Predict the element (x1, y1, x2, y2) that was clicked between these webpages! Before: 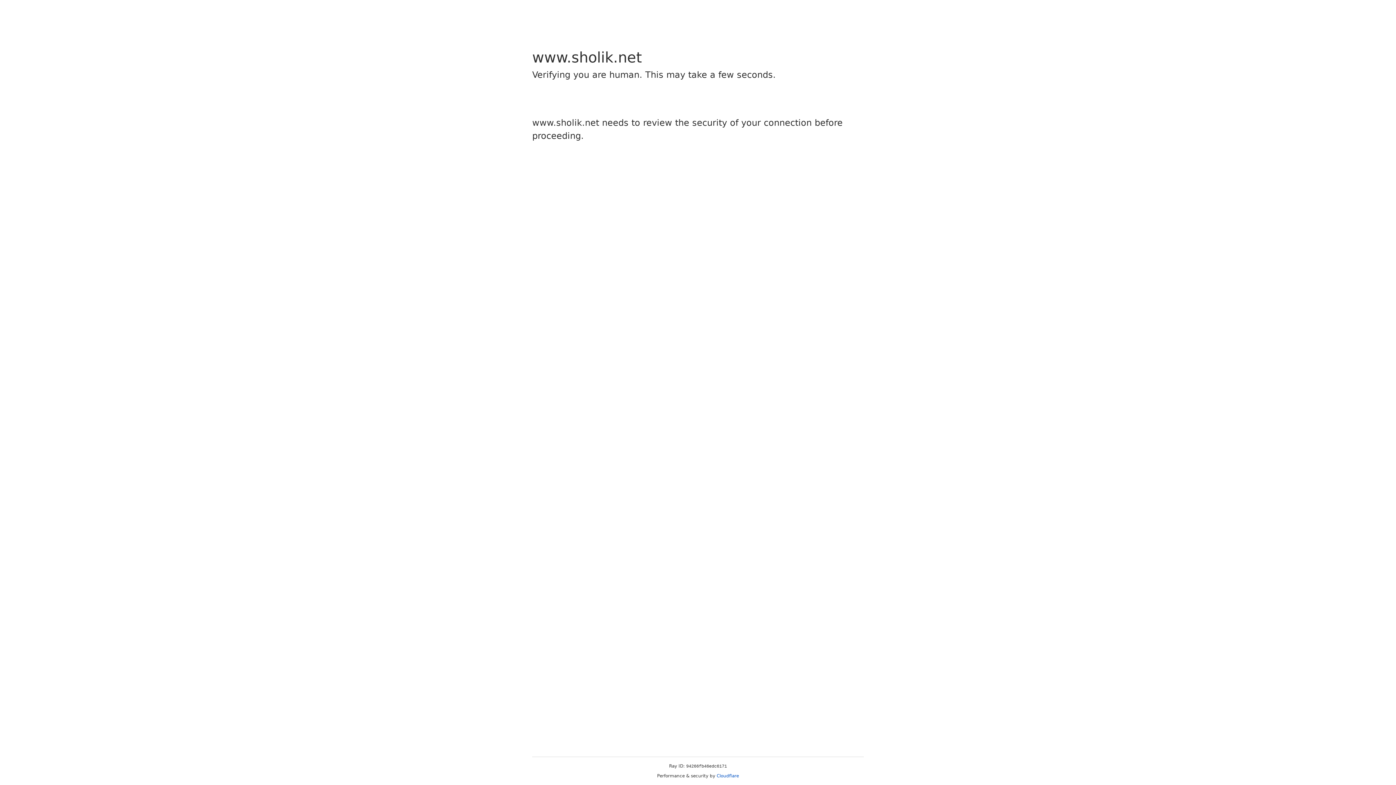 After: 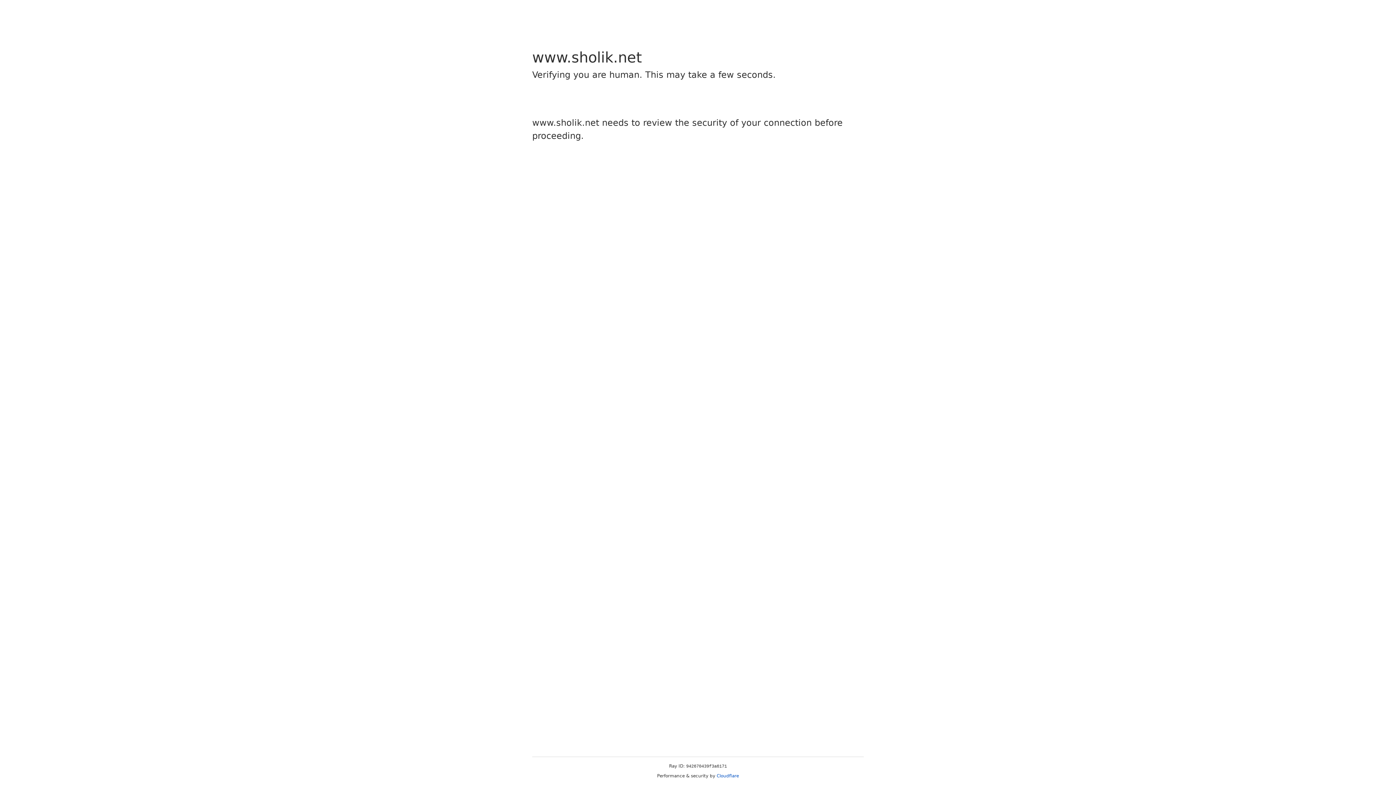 Action: bbox: (716, 773, 739, 778) label: Cloudflare